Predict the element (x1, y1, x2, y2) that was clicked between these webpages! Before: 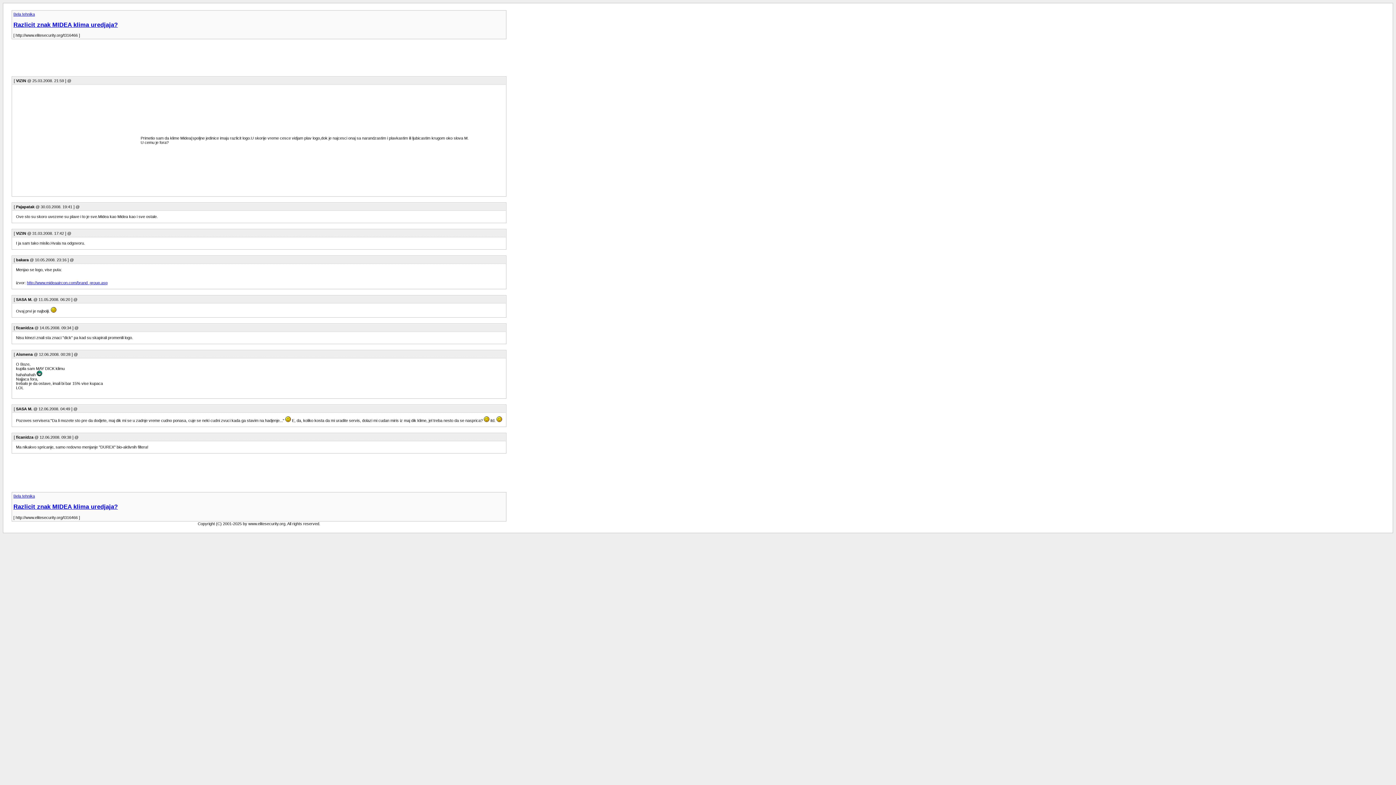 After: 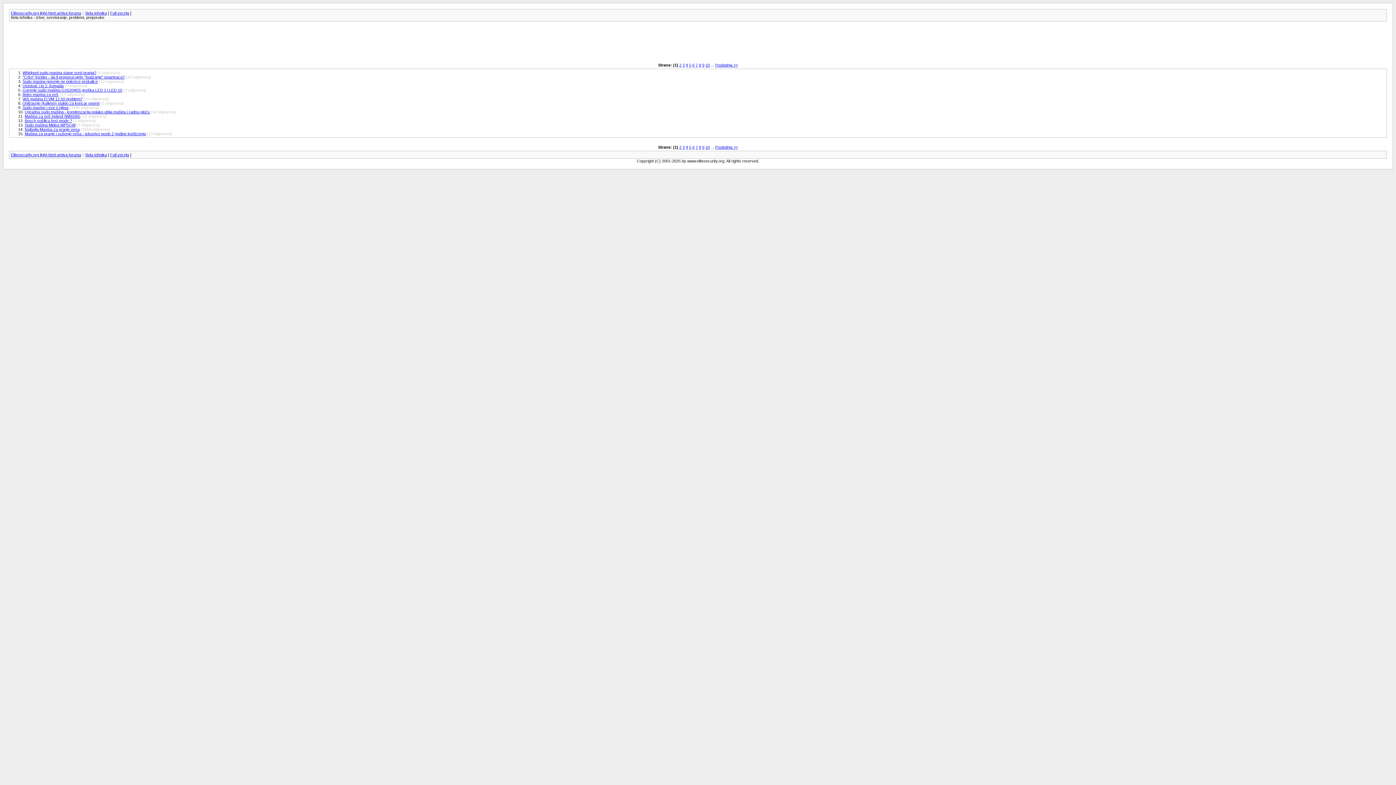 Action: bbox: (13, 494, 34, 498) label: Bela tehnika